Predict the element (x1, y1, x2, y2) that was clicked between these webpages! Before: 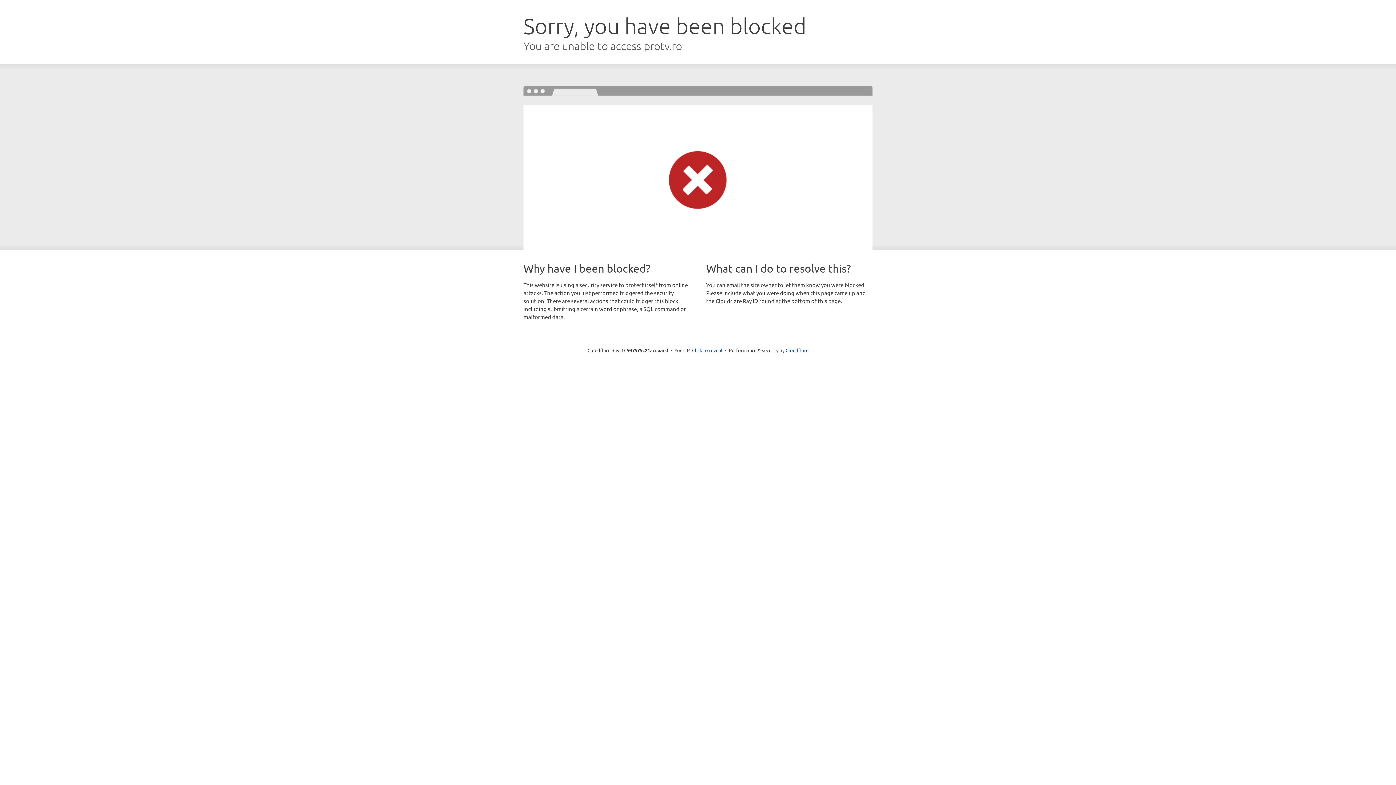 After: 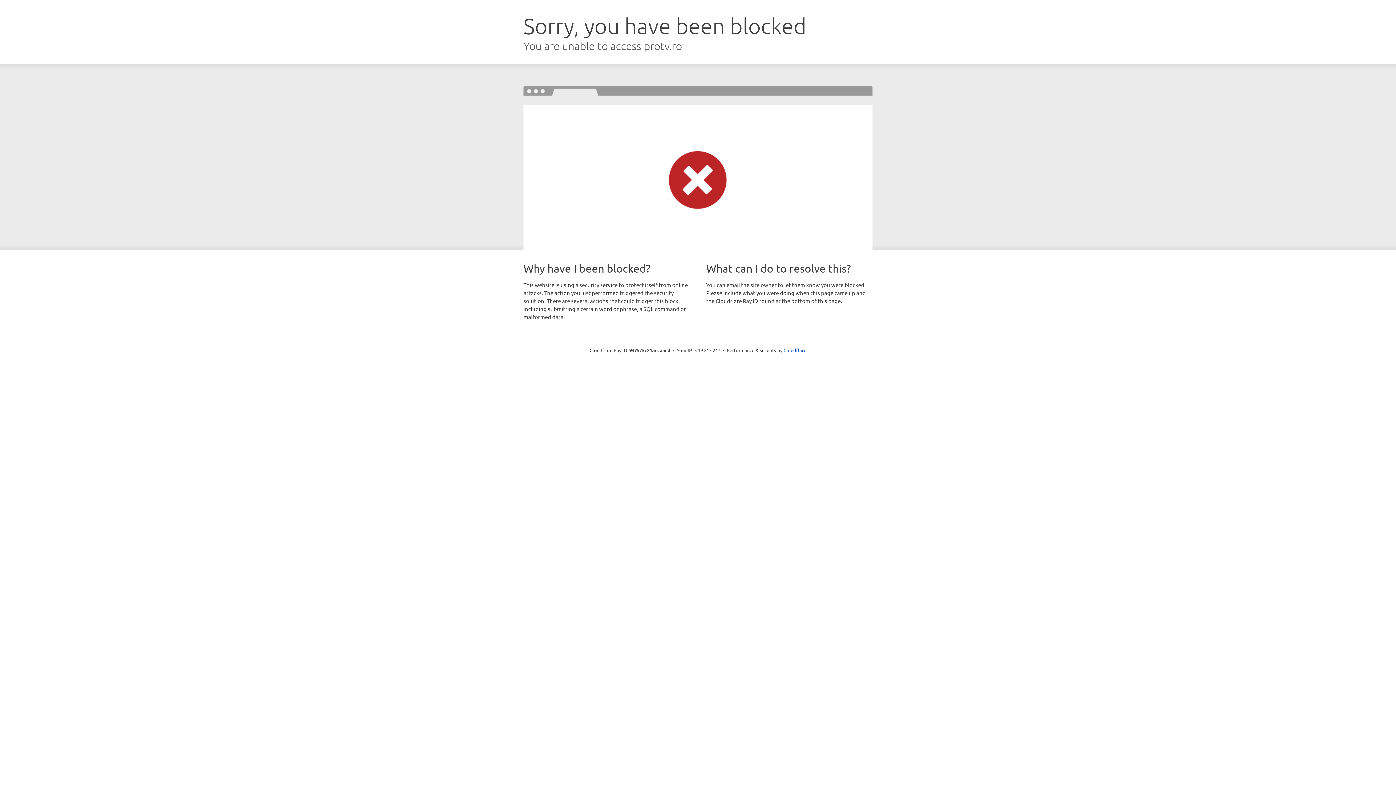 Action: label: Click to reveal bbox: (692, 346, 722, 353)